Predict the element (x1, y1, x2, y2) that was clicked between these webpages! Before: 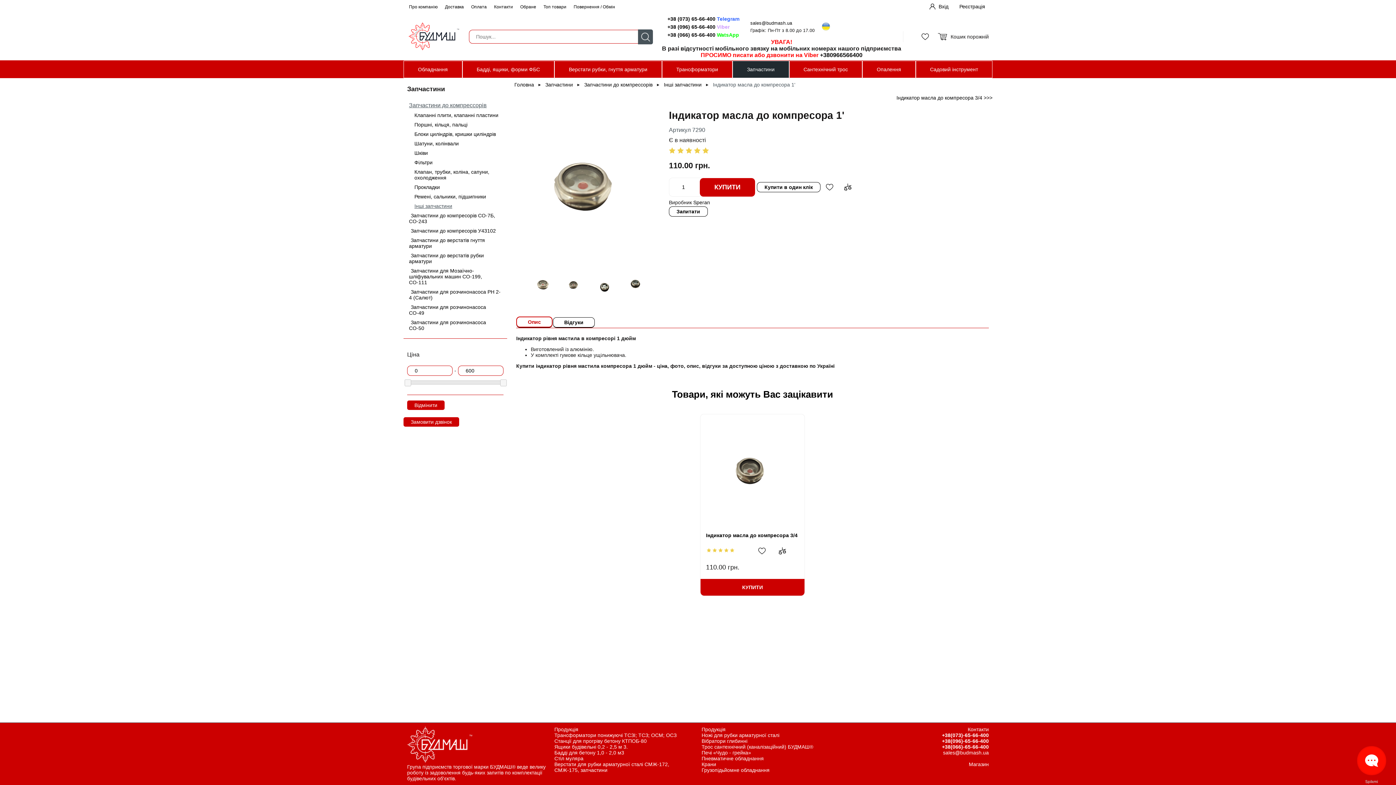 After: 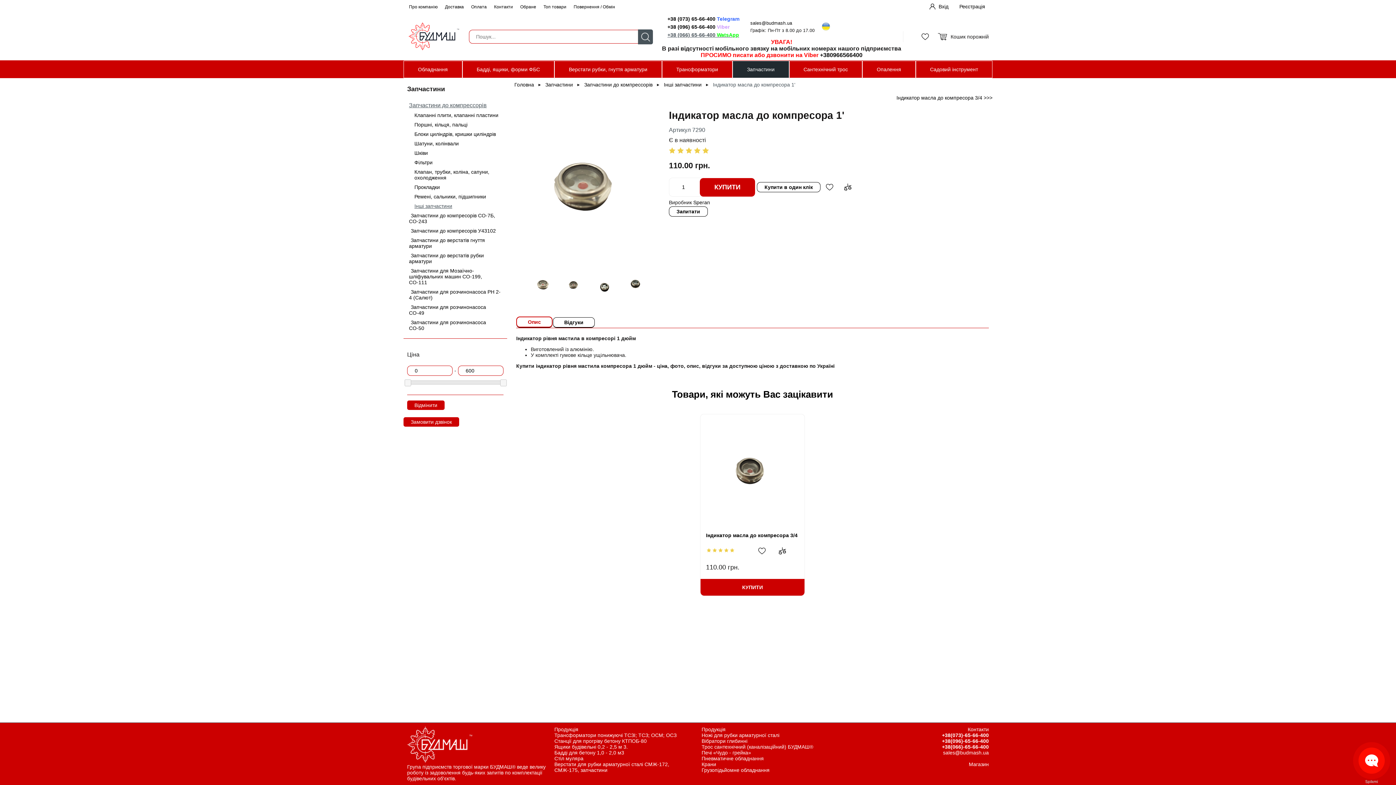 Action: label: +38 (066) 65-66-400 WatsApp bbox: (667, 32, 739, 37)